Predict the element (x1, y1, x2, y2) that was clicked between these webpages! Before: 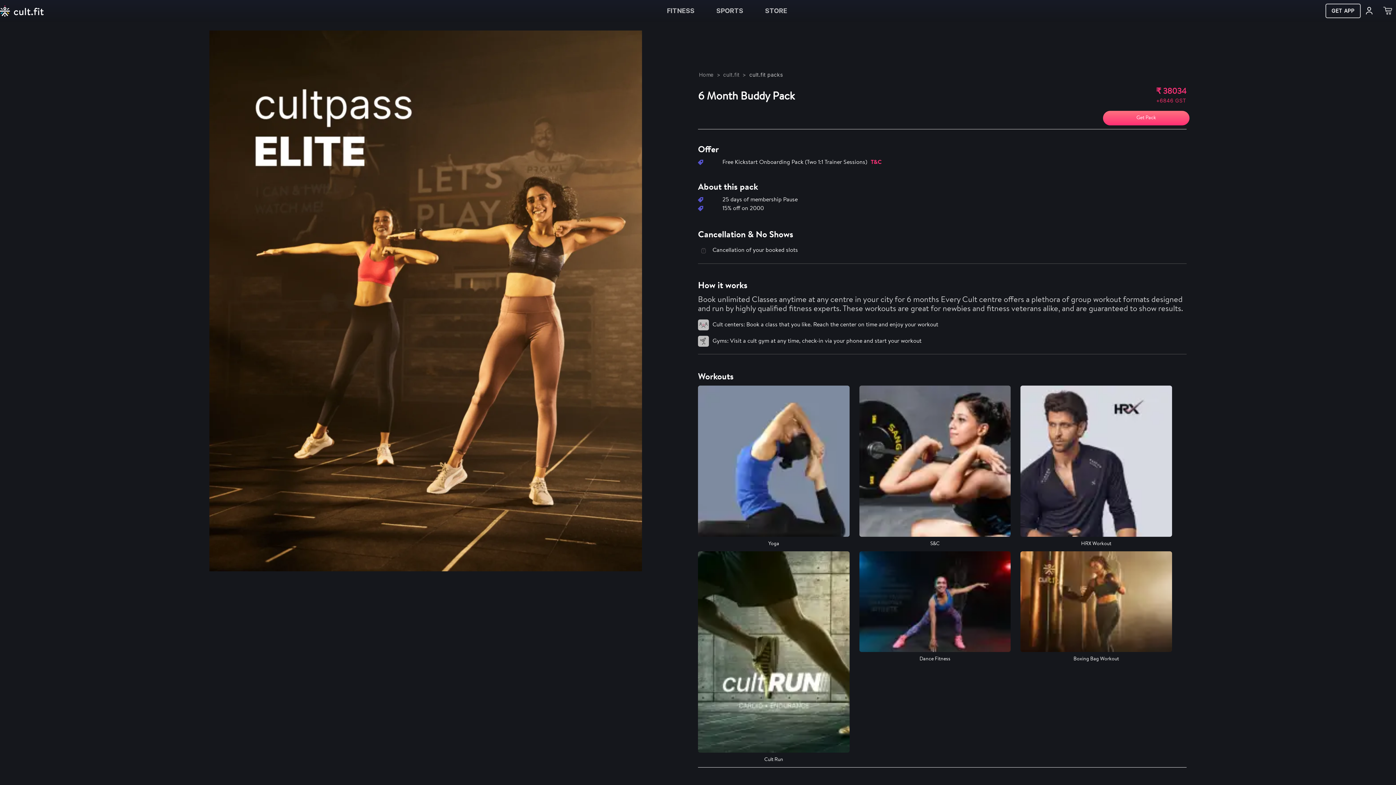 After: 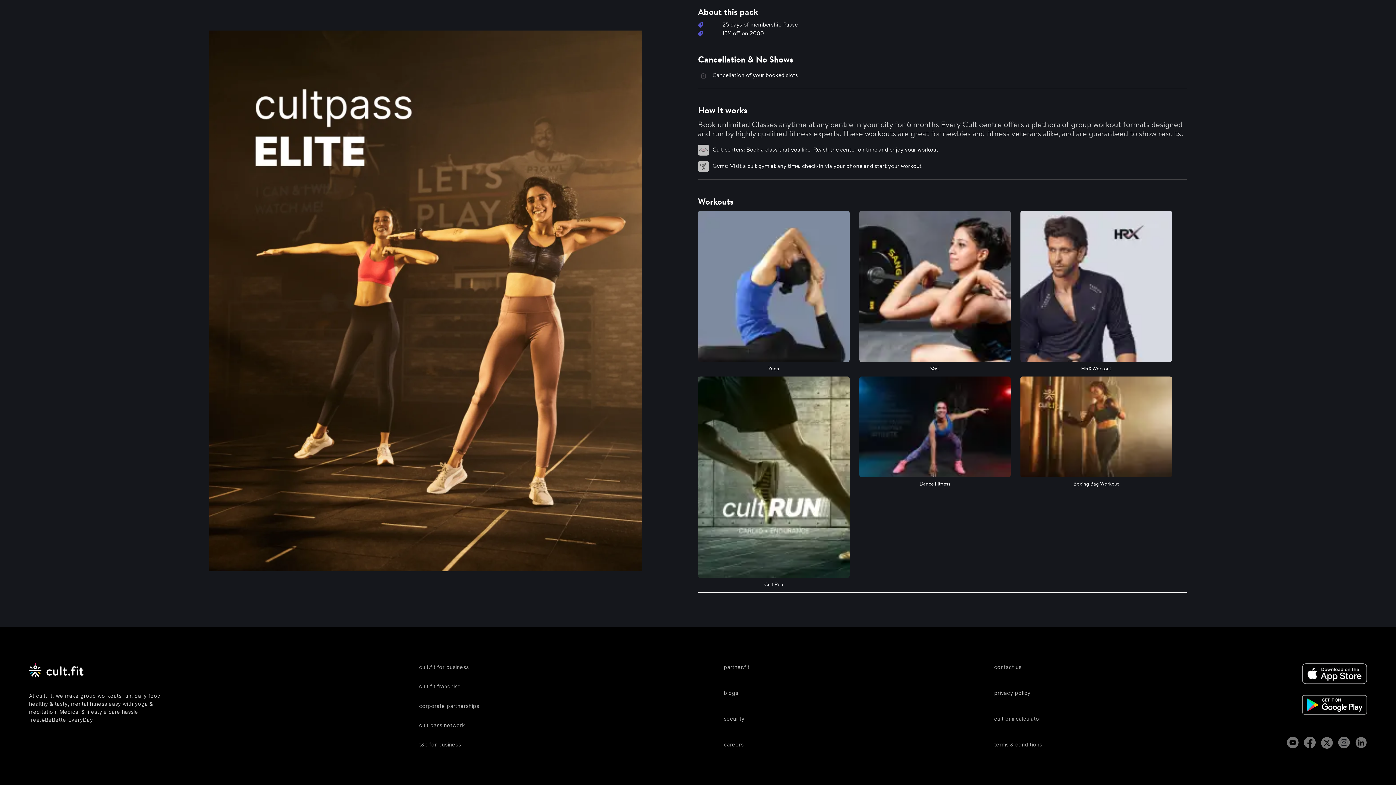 Action: bbox: (1325, 3, 1361, 18) label: GET APP